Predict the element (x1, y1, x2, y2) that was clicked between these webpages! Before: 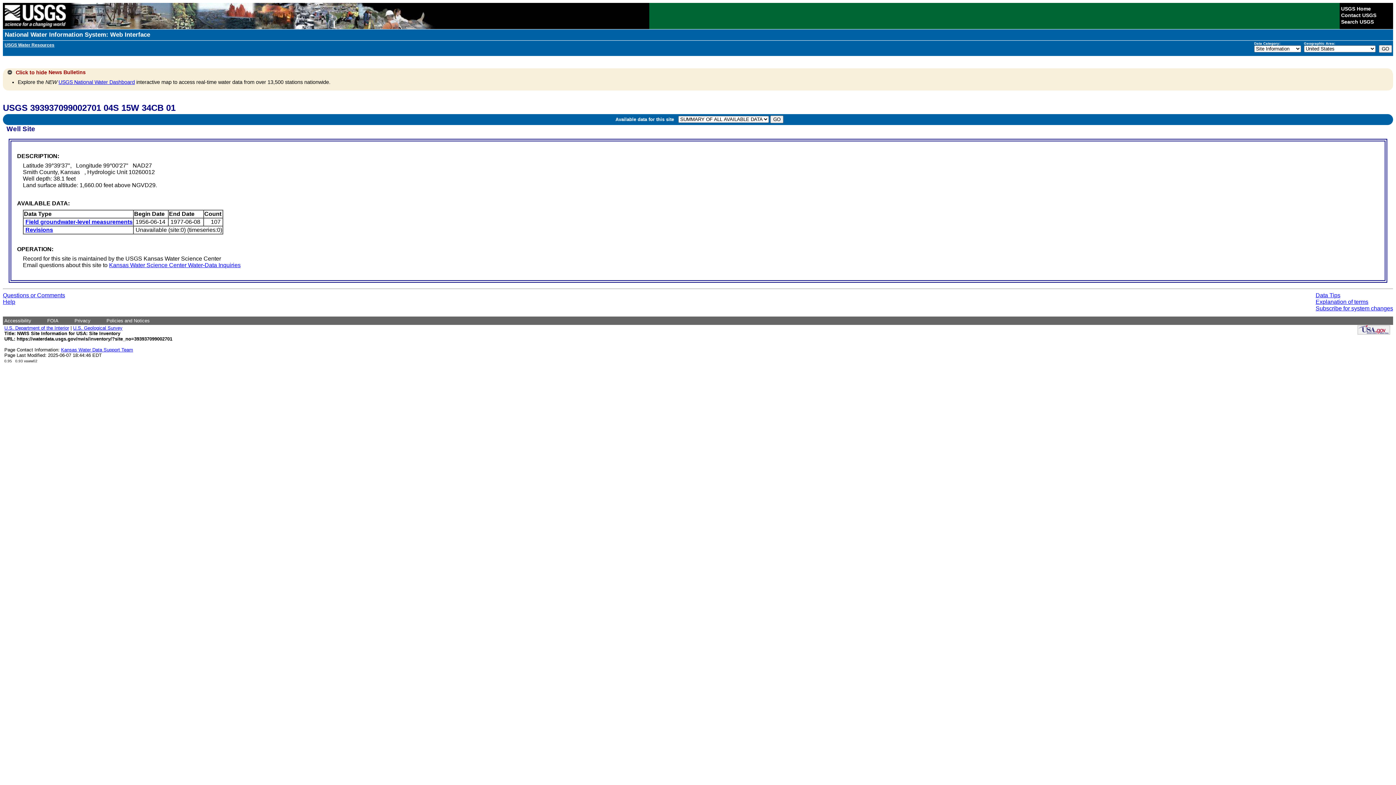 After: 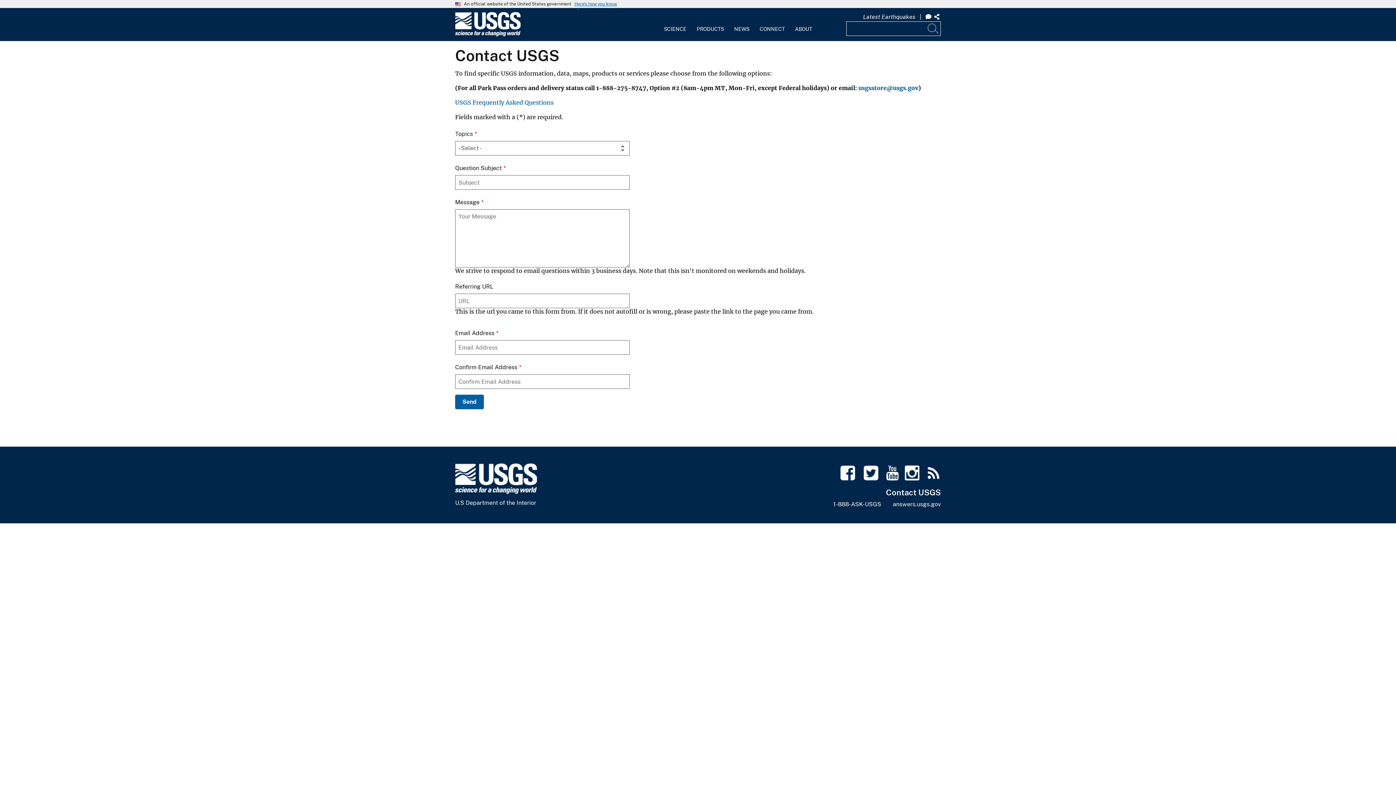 Action: bbox: (1341, 12, 1376, 18) label: Contact USGS